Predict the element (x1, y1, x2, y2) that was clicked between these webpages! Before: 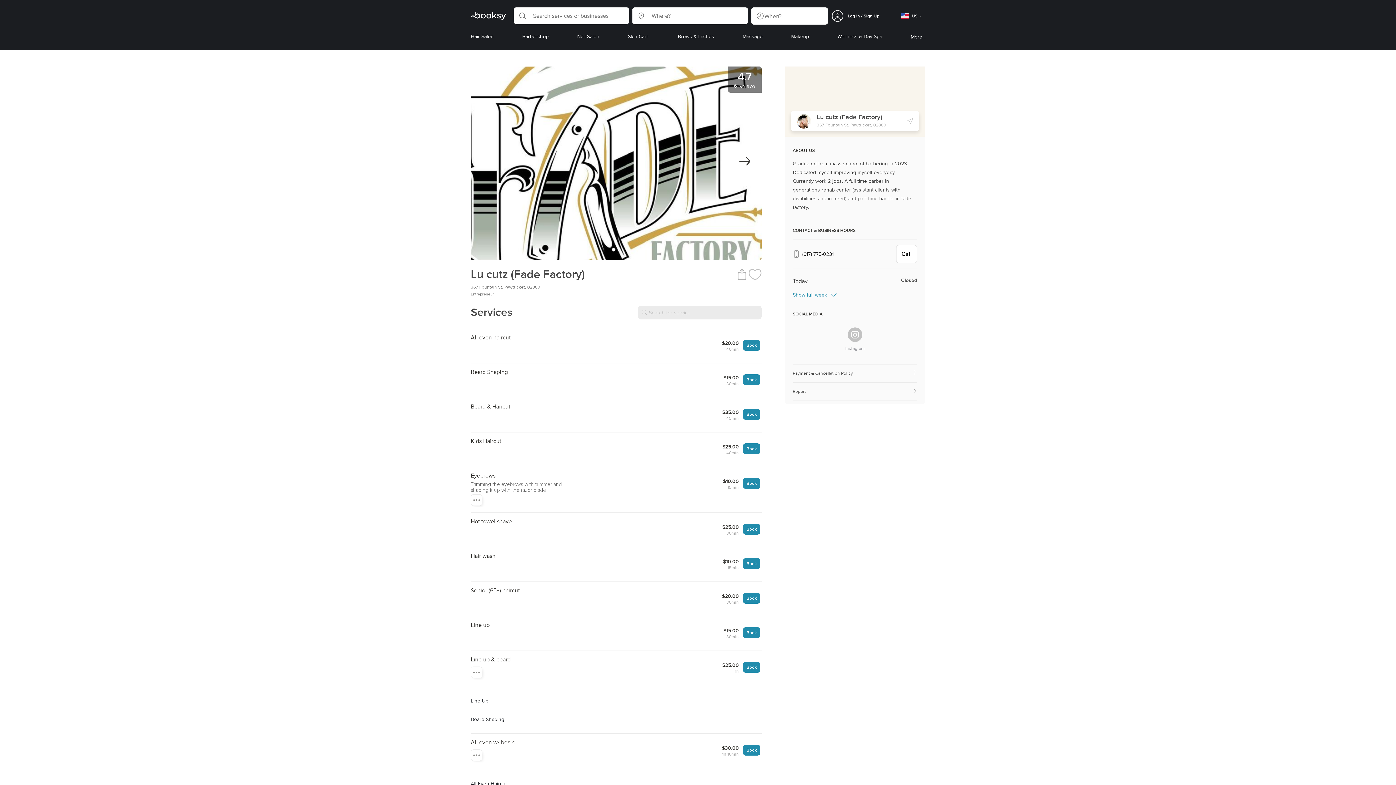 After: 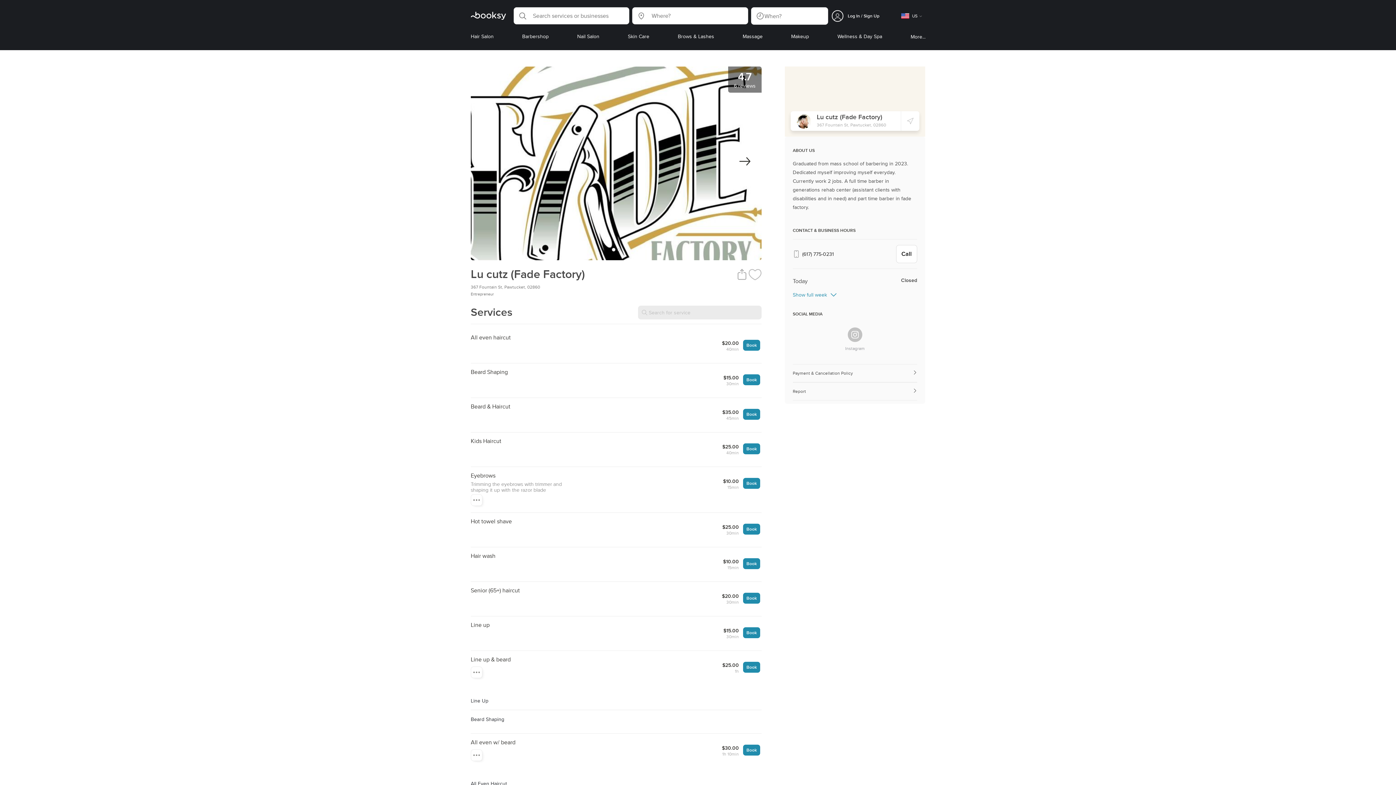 Action: bbox: (839, 327, 870, 351) label: Instagram